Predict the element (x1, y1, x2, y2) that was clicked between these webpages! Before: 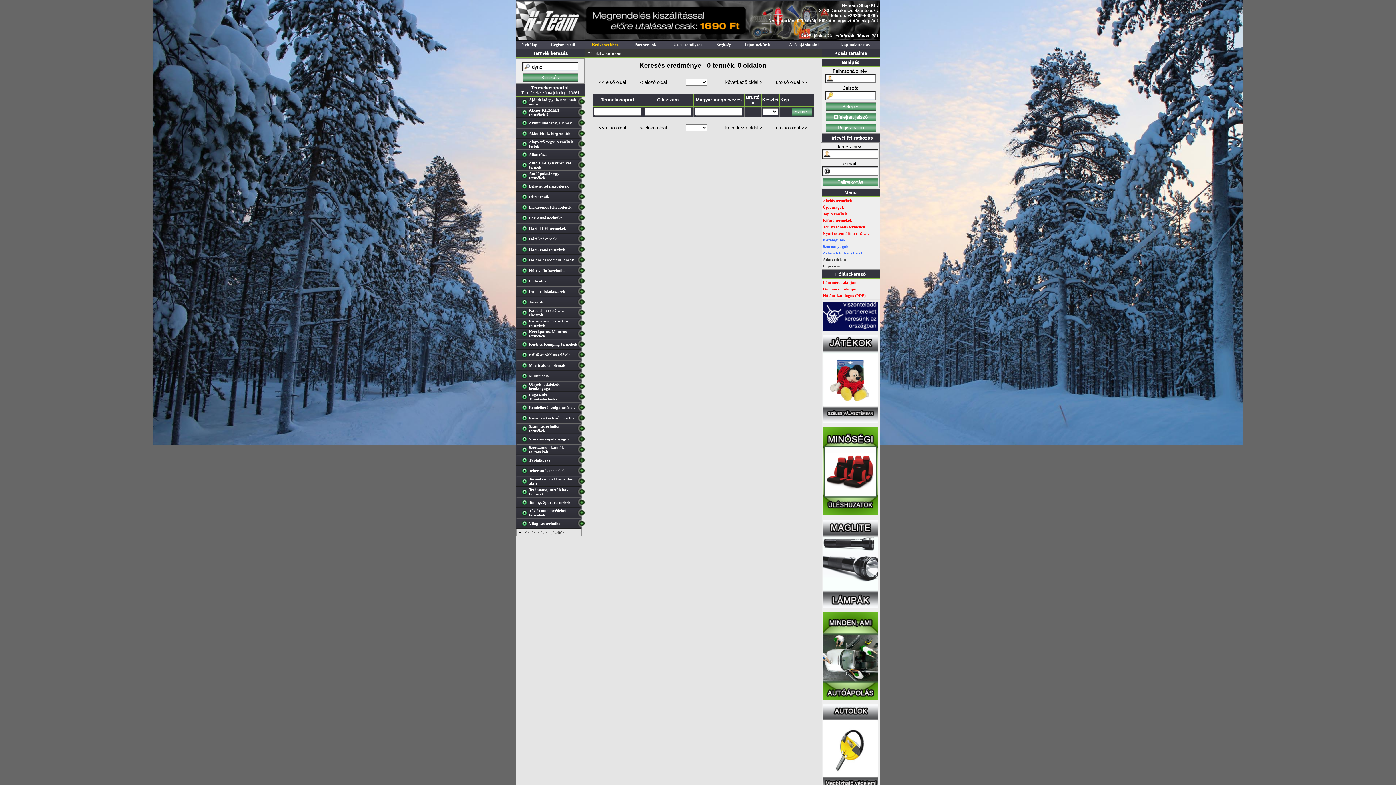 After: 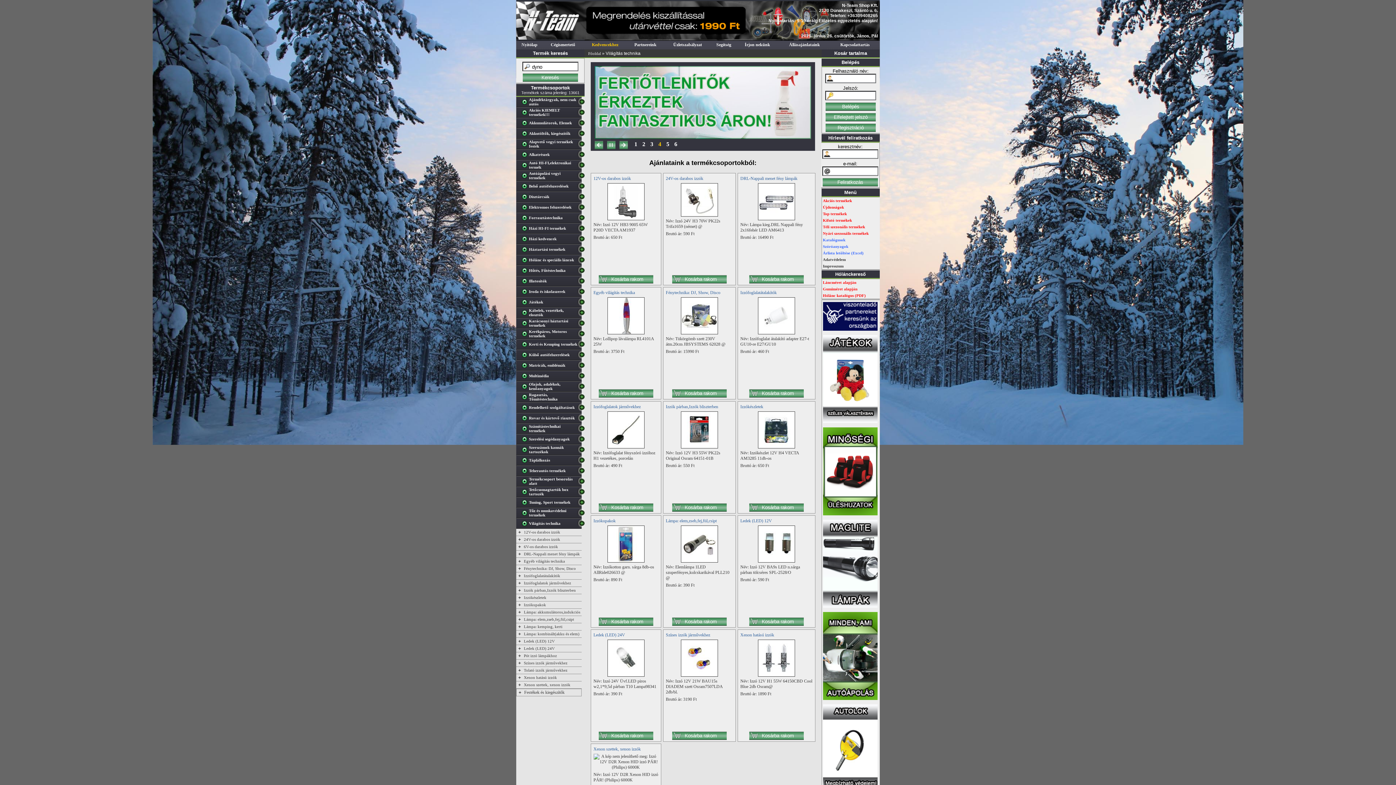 Action: bbox: (523, 522, 529, 527)